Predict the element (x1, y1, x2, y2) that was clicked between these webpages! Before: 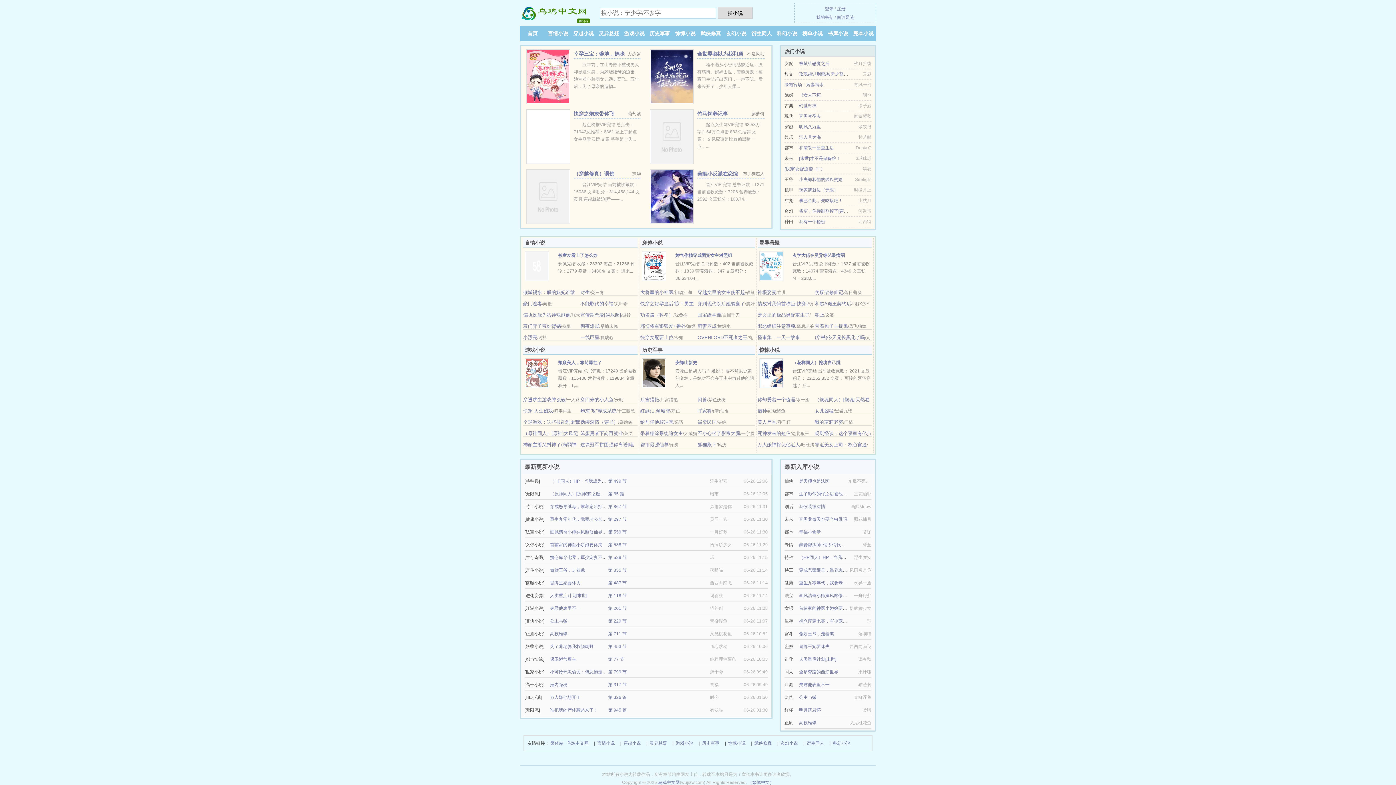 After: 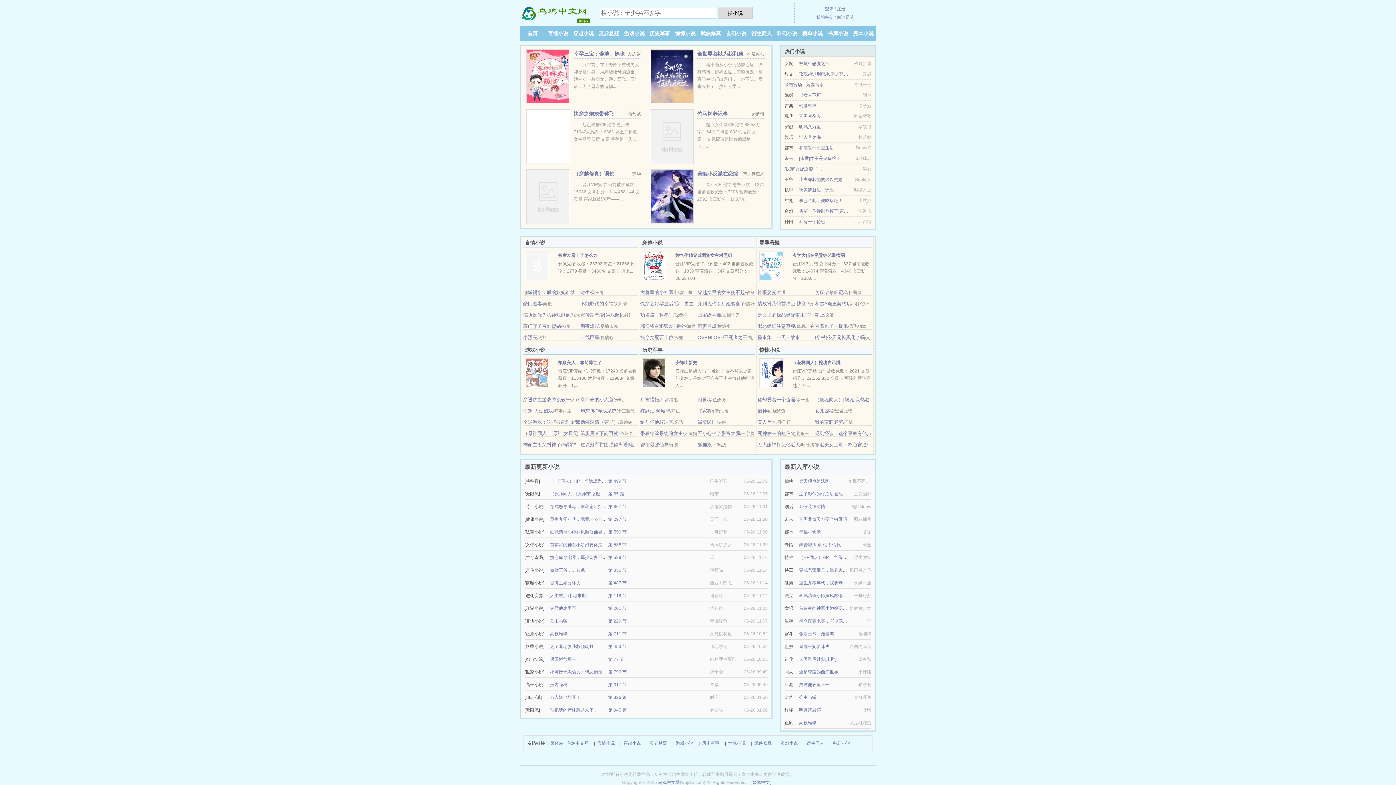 Action: label: 全是套路的西幻世界 bbox: (799, 669, 838, 674)